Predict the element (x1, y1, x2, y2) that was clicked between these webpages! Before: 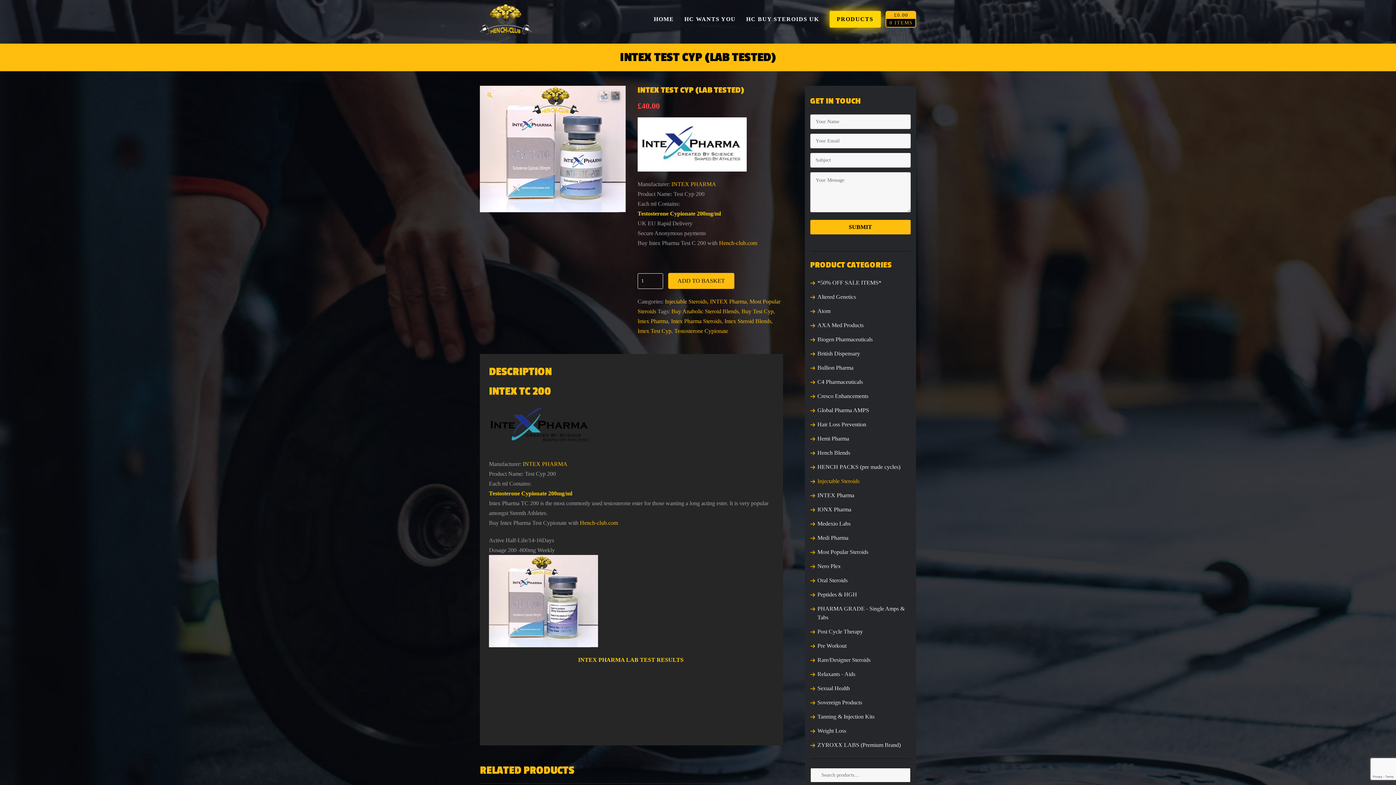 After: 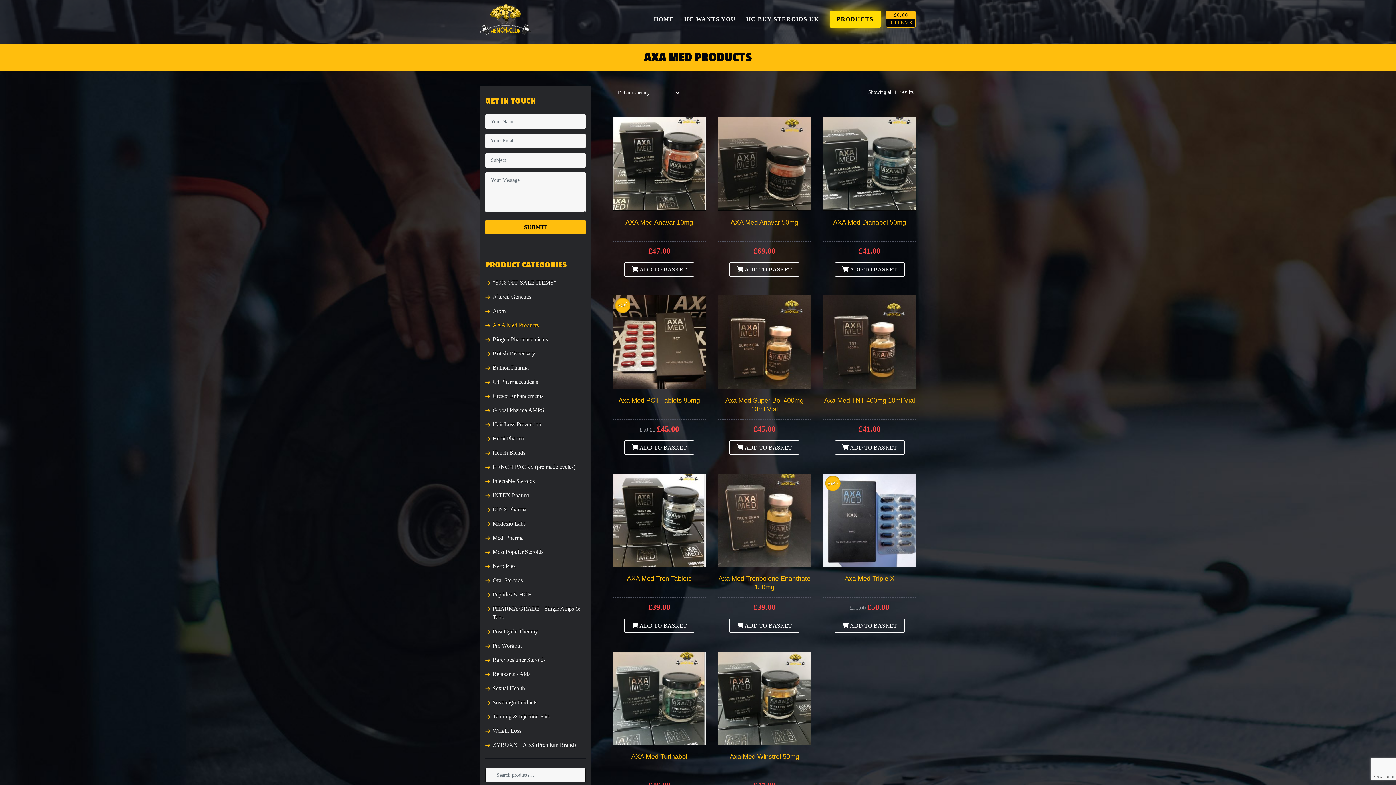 Action: label: AXA Med Products bbox: (817, 322, 863, 328)